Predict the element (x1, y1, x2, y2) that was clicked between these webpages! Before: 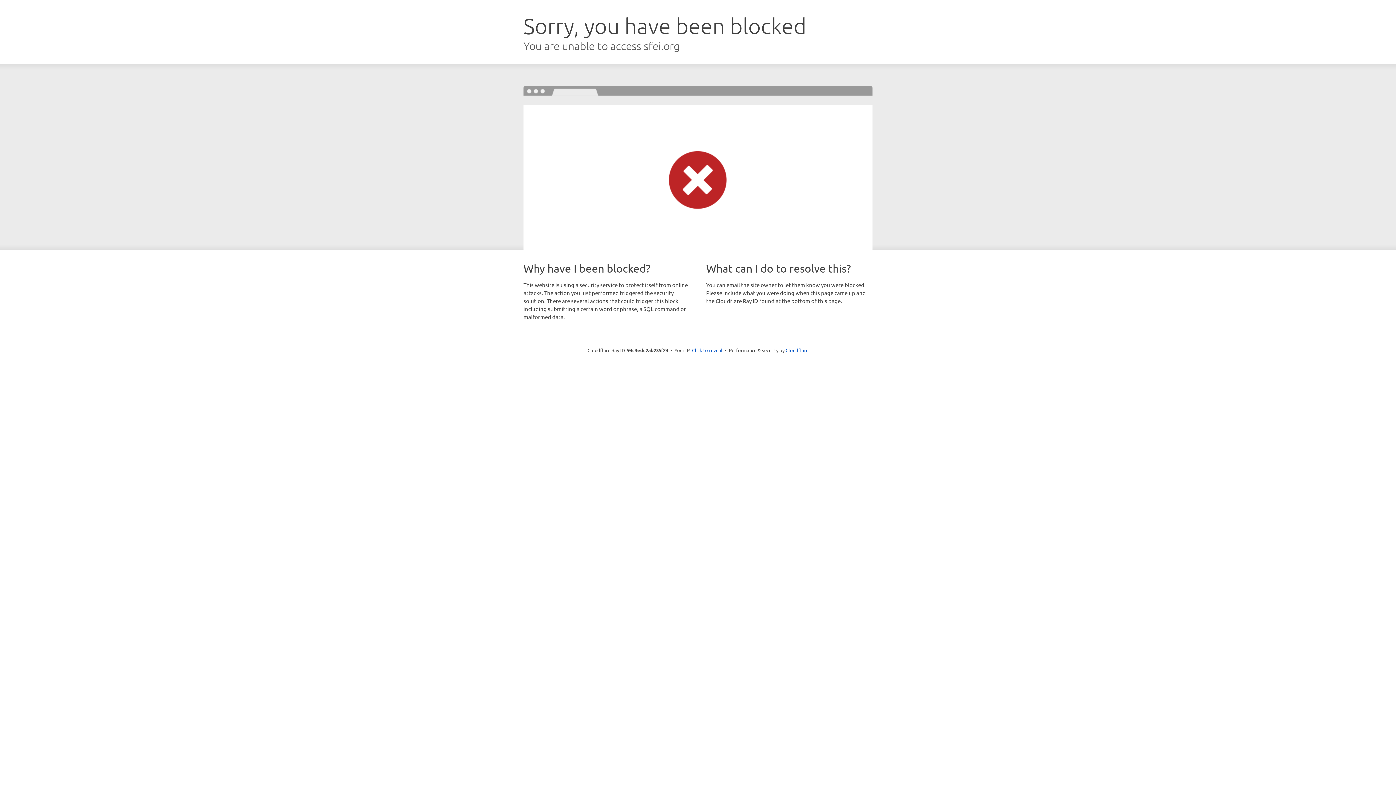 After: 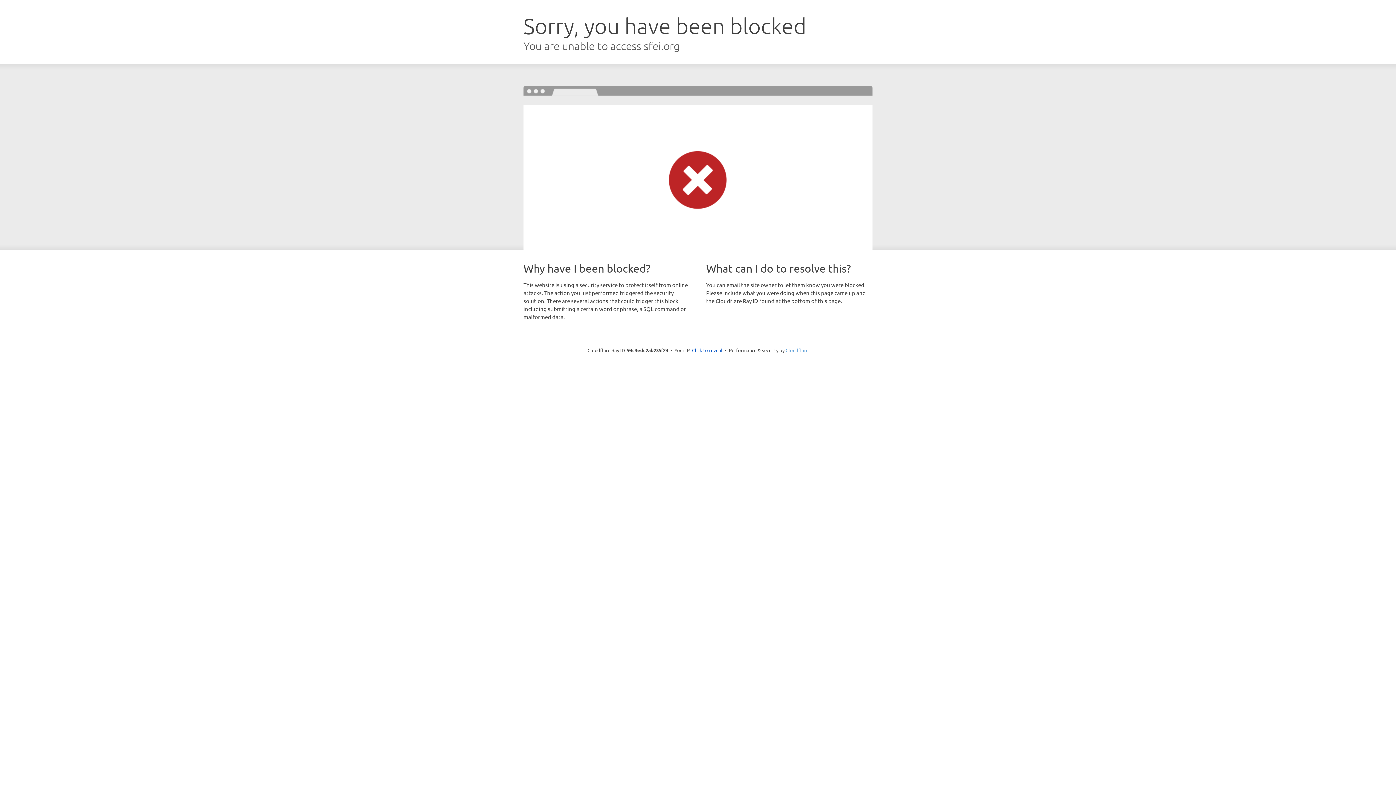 Action: bbox: (785, 347, 808, 353) label: Cloudflare